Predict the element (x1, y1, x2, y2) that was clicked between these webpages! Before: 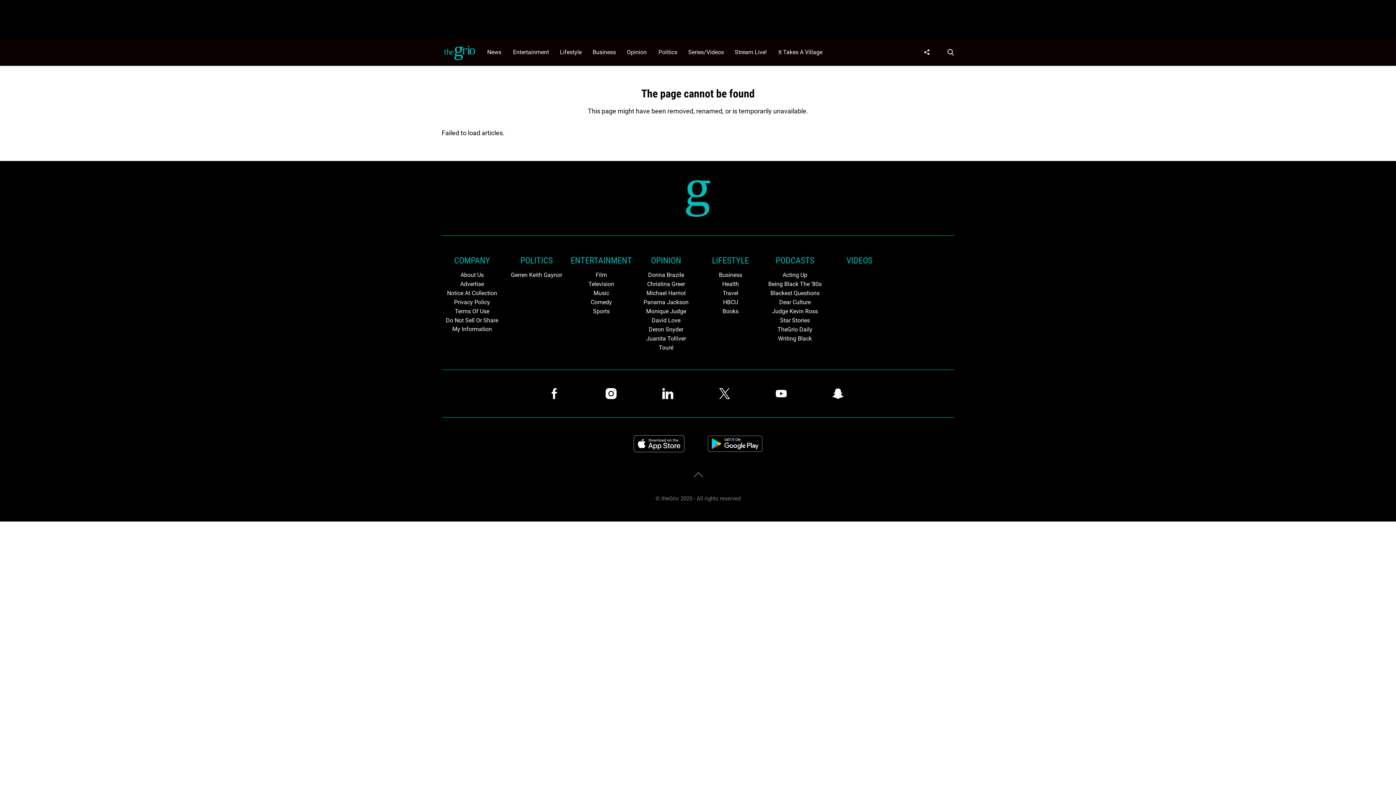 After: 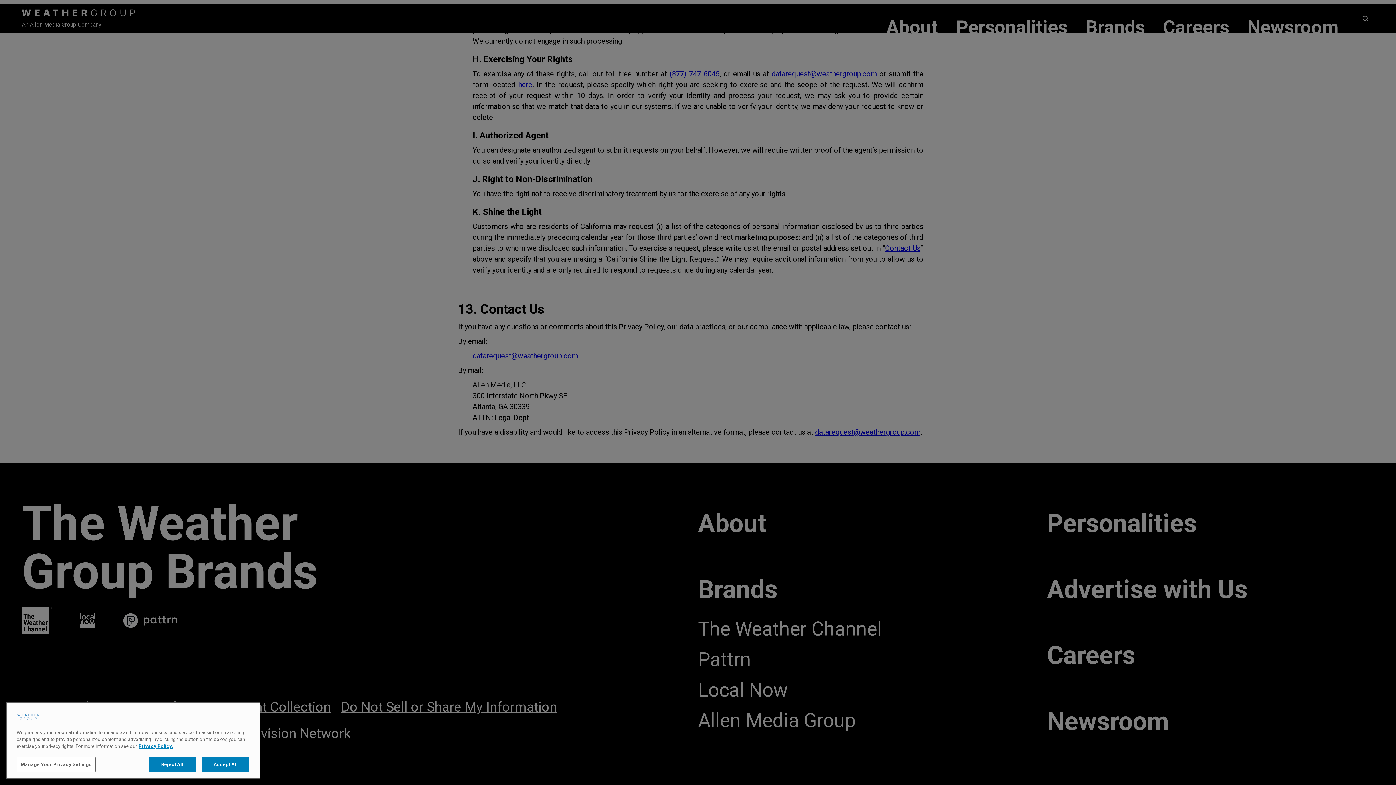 Action: bbox: (441, 316, 502, 333) label: Browse Do Not Sell or Share My Information